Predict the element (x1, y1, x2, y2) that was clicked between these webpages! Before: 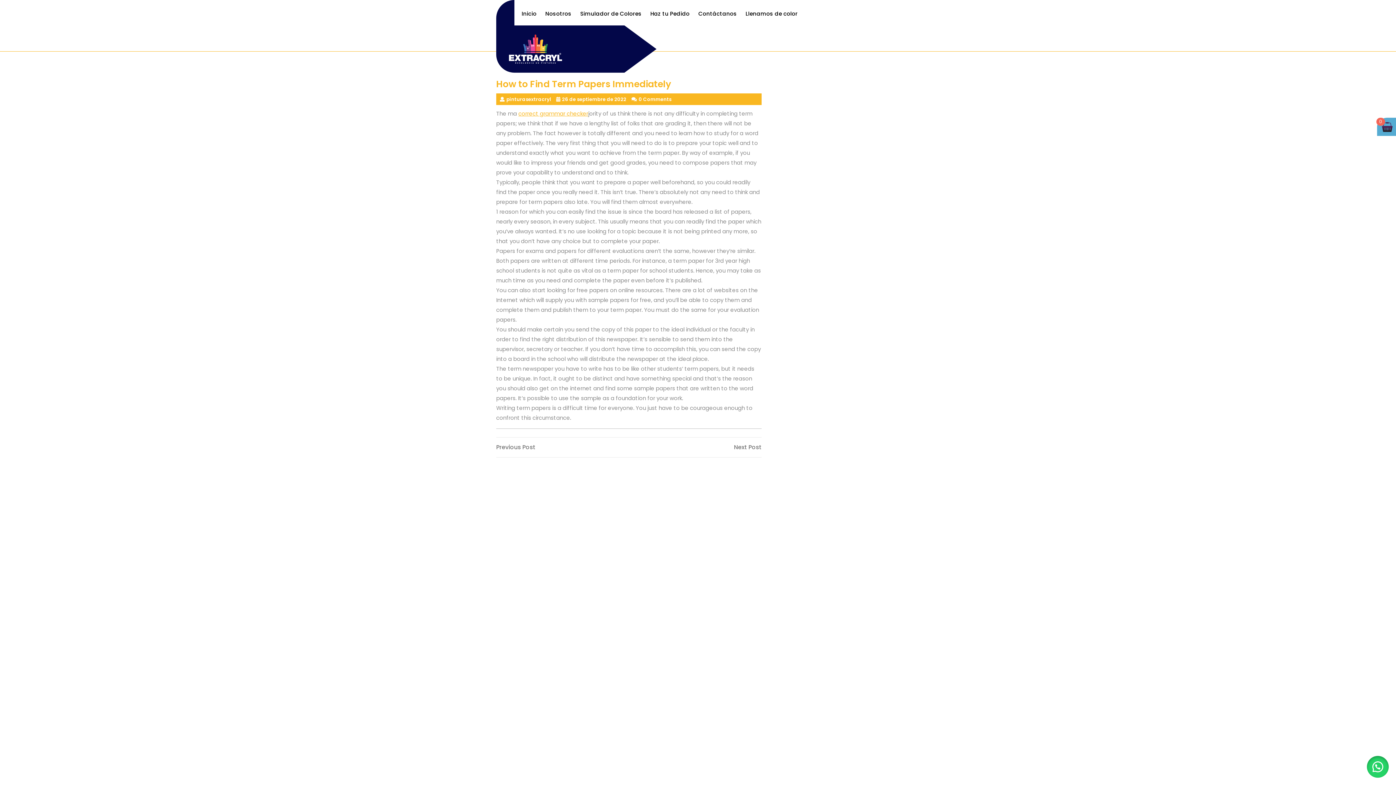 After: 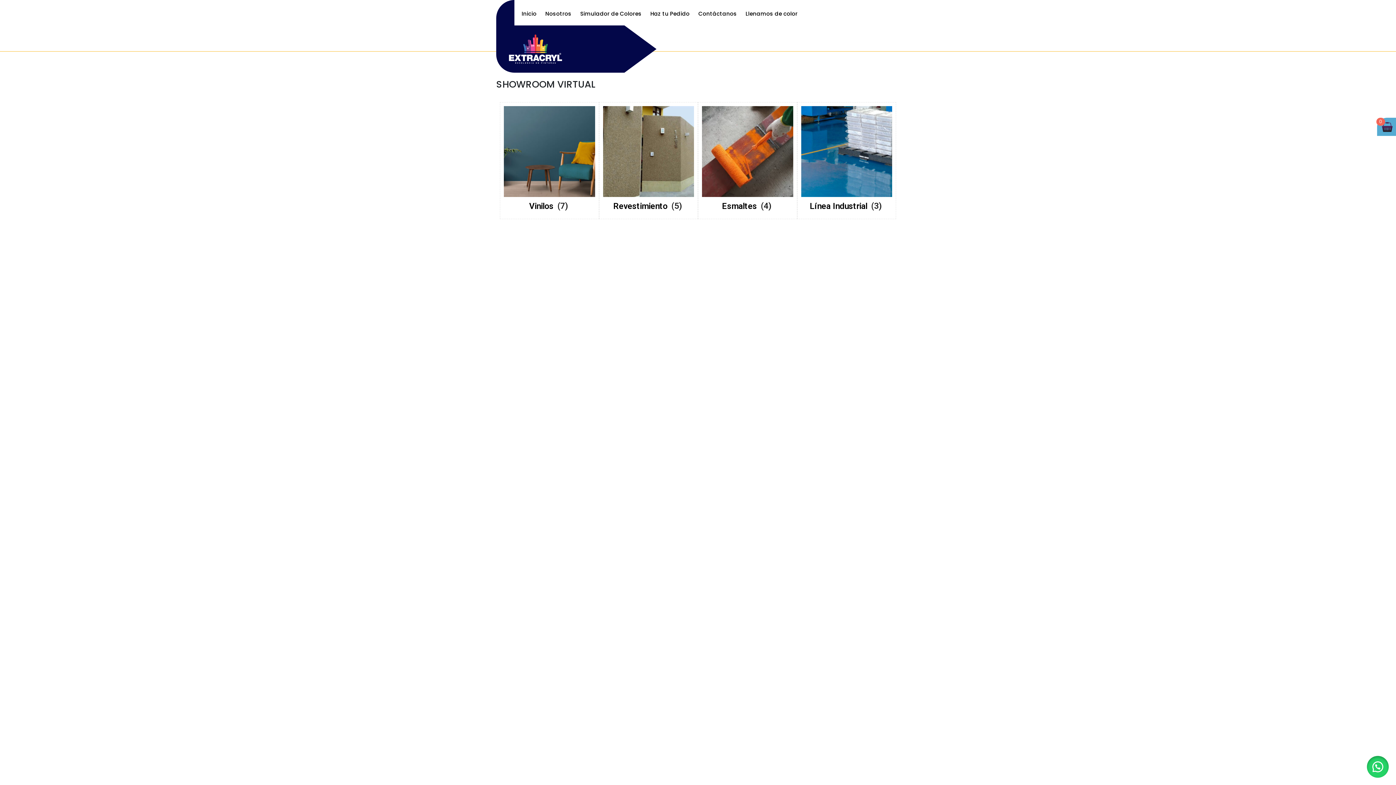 Action: bbox: (509, 34, 562, 63)